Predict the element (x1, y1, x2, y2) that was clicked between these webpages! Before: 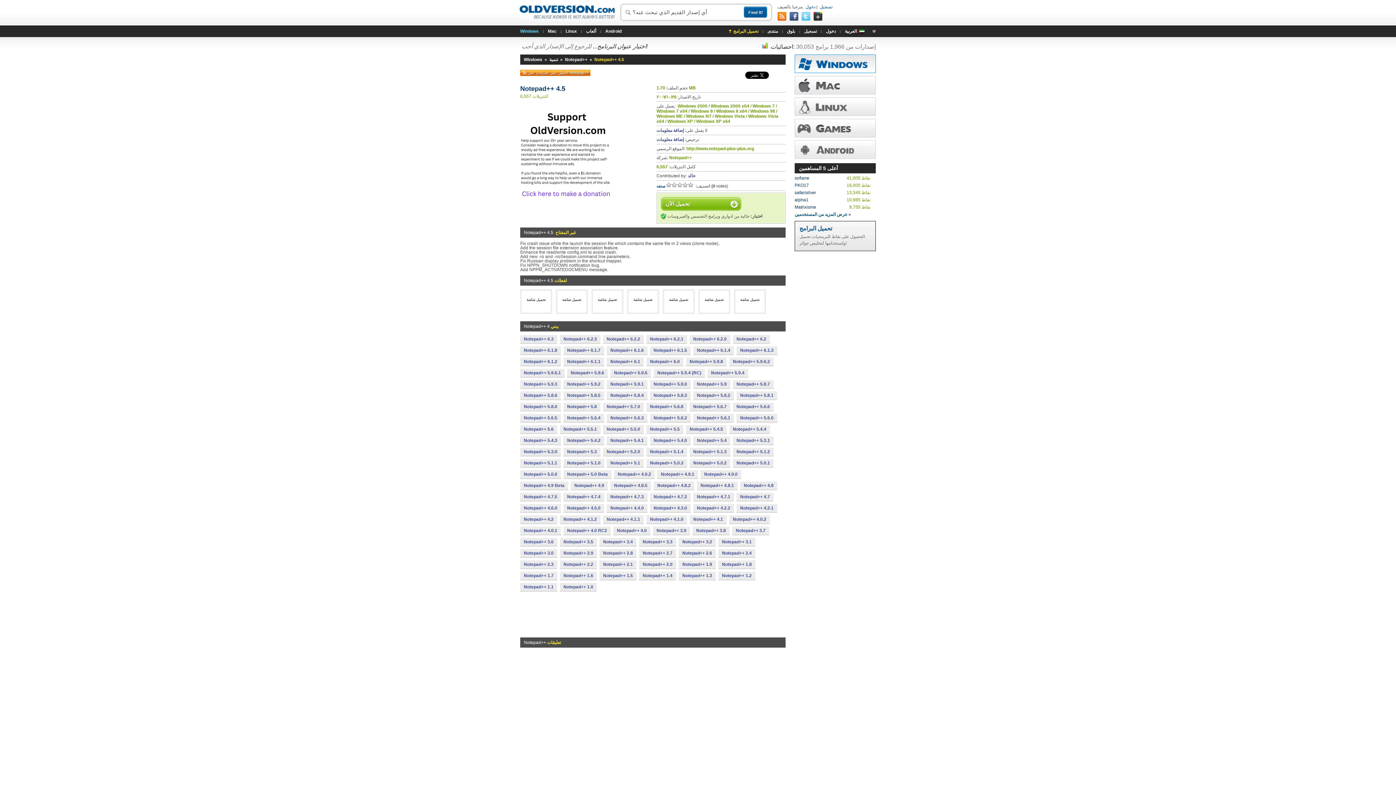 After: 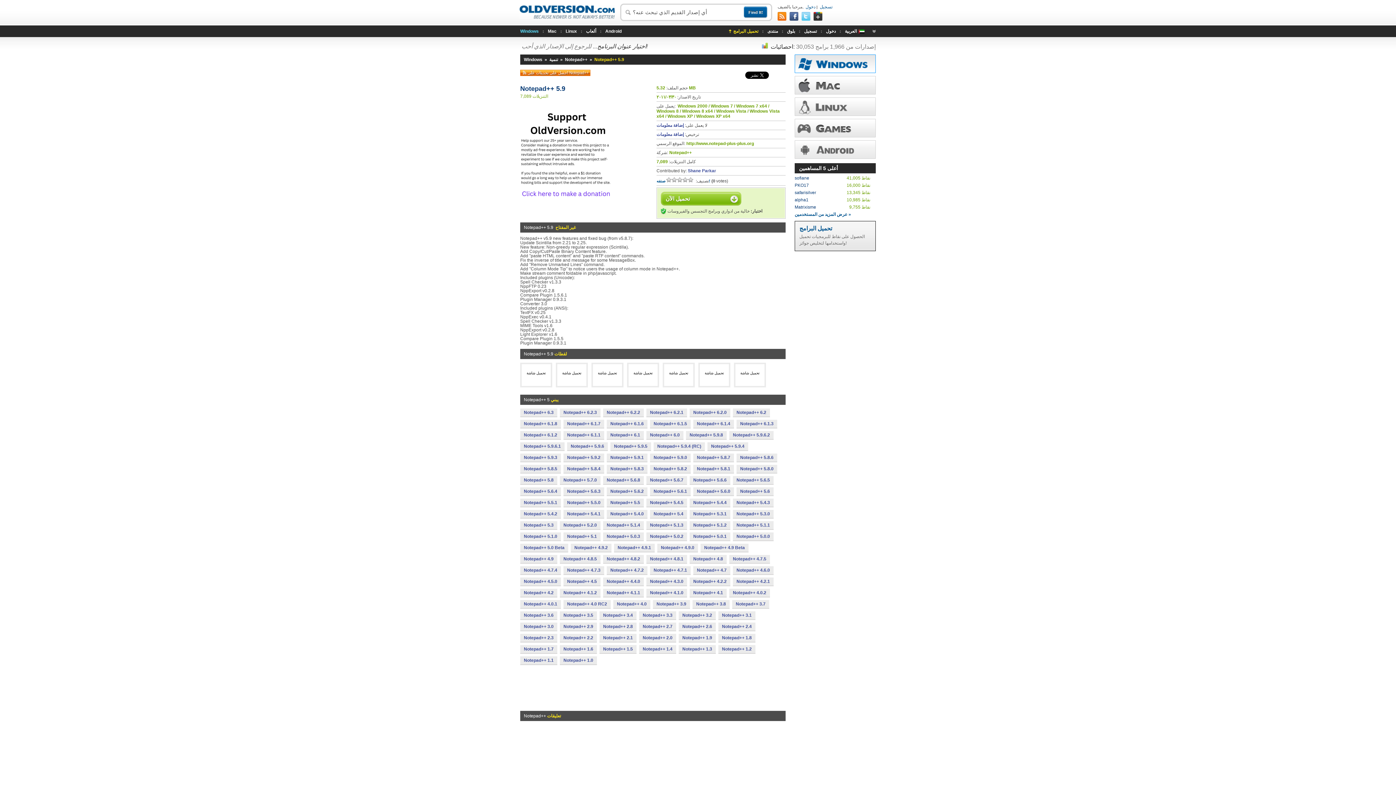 Action: bbox: (693, 380, 730, 388) label: Notepad++ 5.9